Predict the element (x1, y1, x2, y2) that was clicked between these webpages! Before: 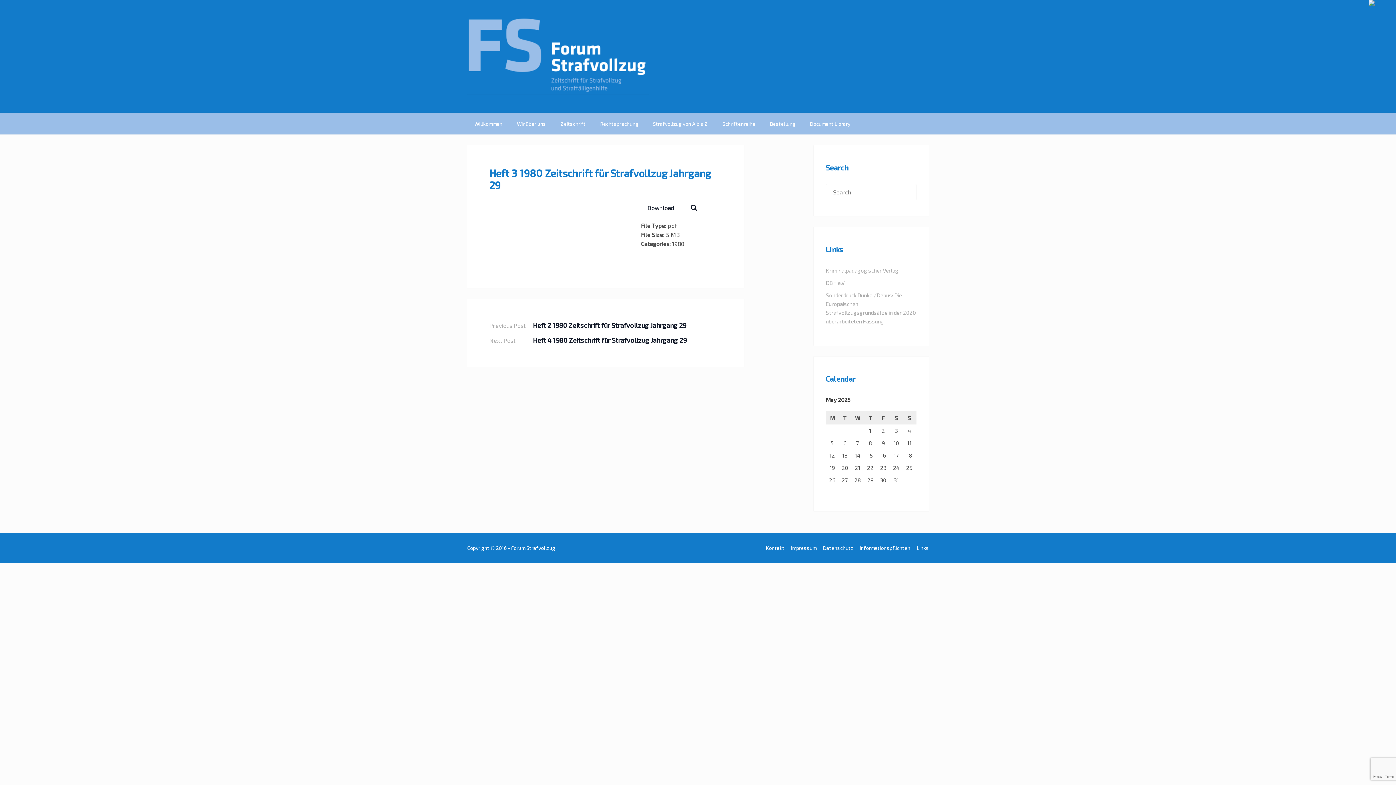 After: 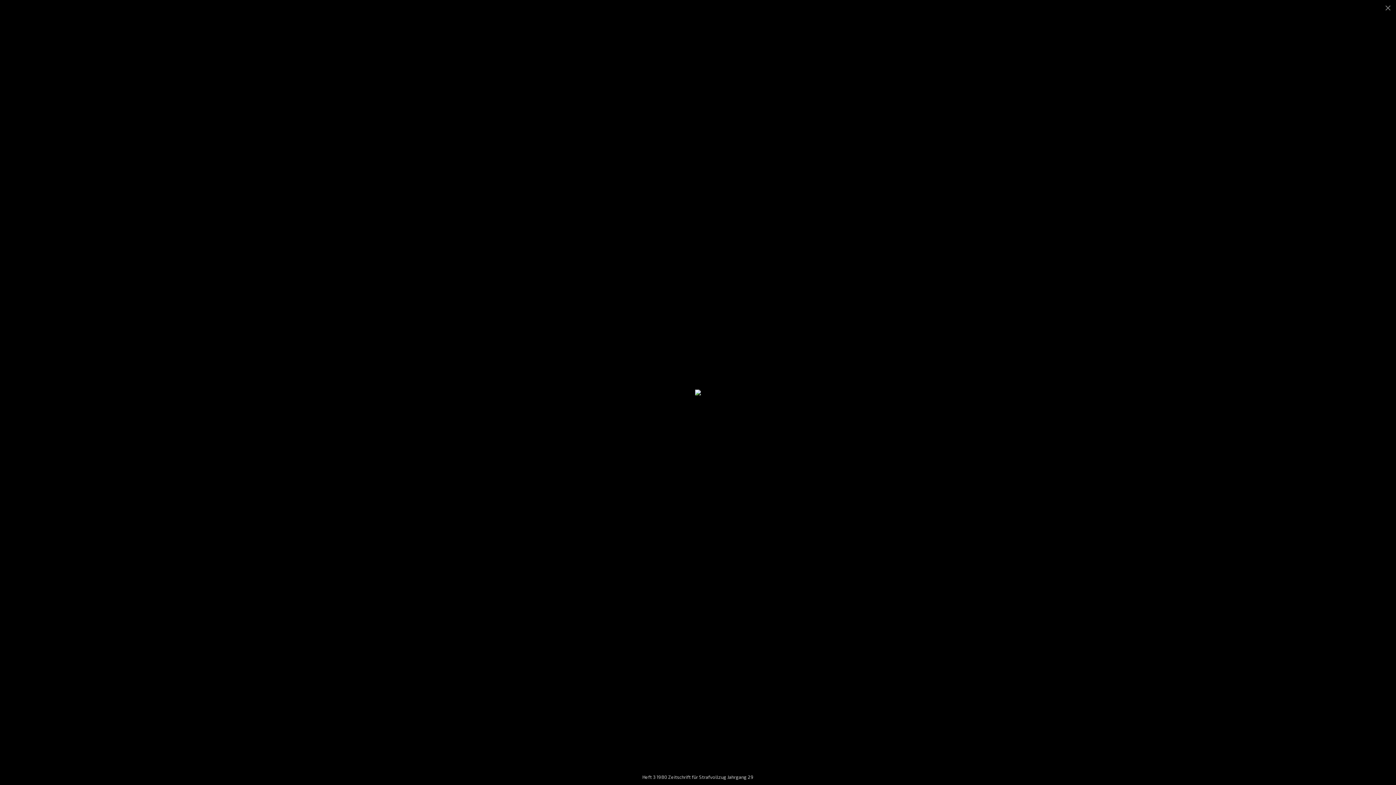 Action: bbox: (684, 202, 704, 213)